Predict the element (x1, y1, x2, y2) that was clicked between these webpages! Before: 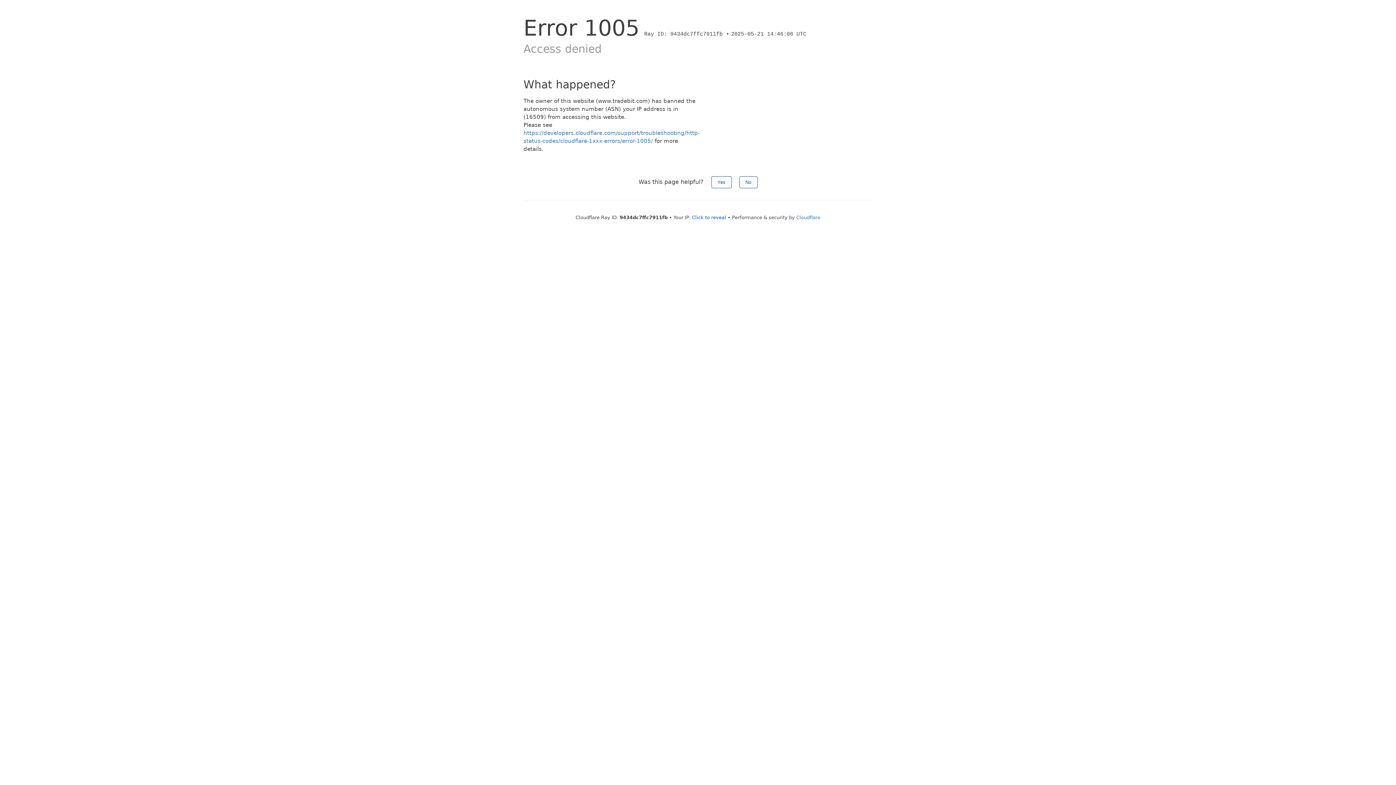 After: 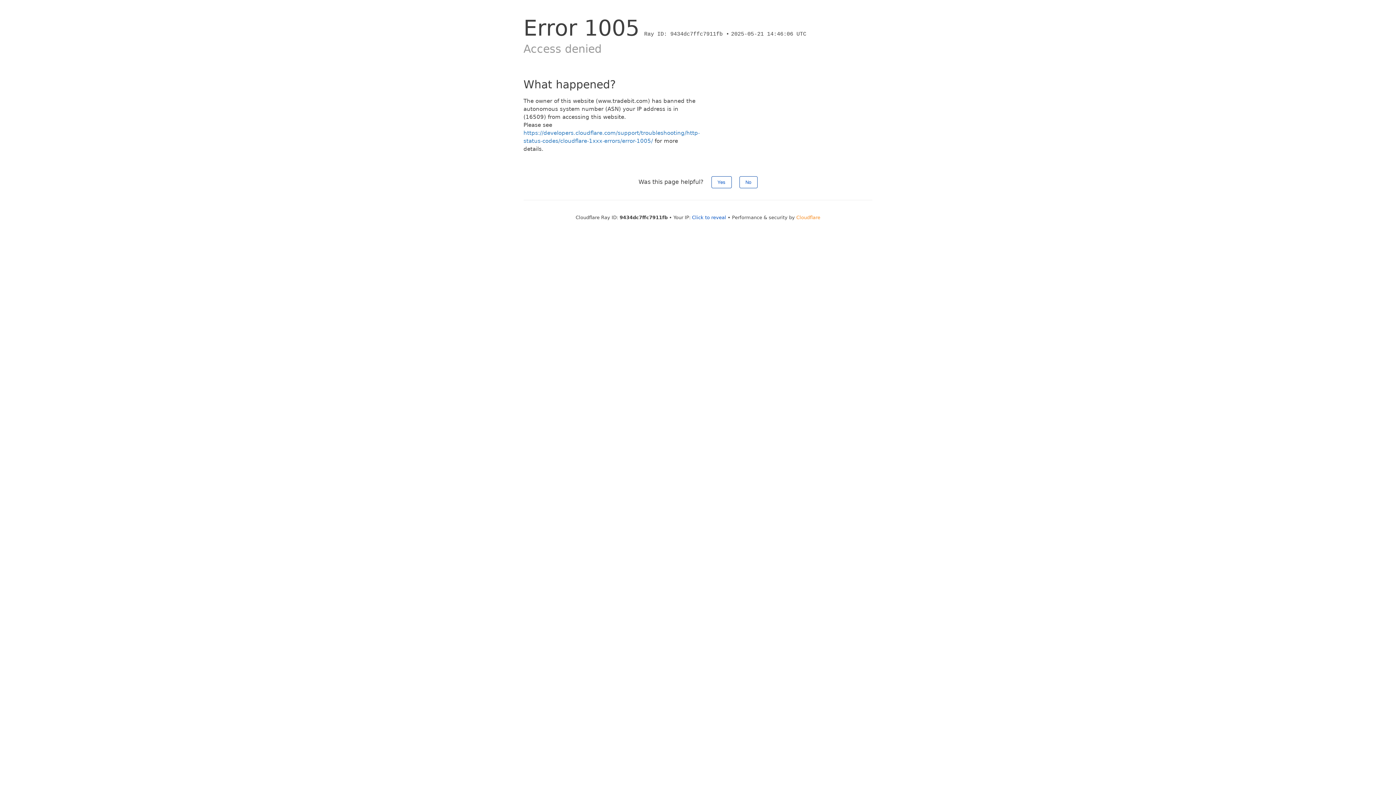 Action: label: Cloudflare bbox: (796, 214, 820, 220)